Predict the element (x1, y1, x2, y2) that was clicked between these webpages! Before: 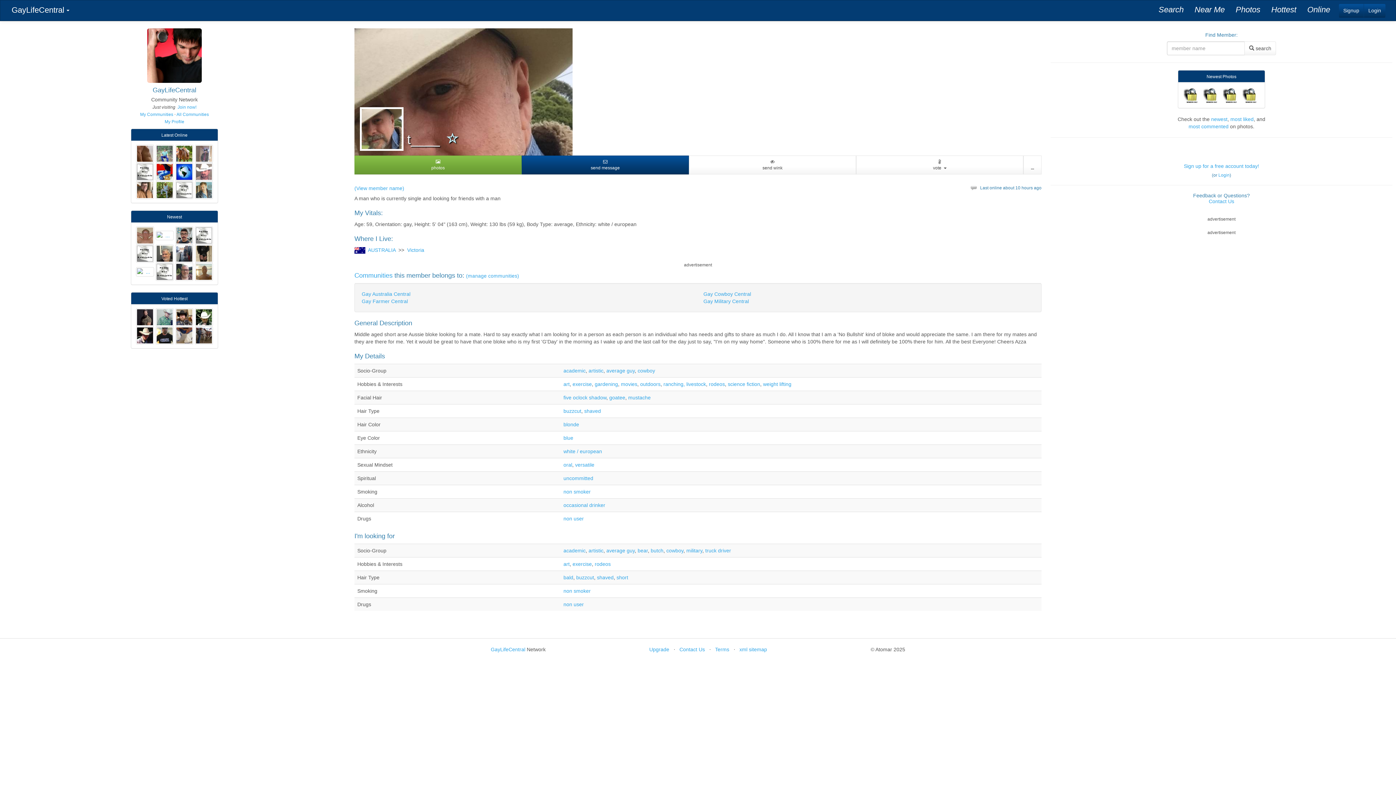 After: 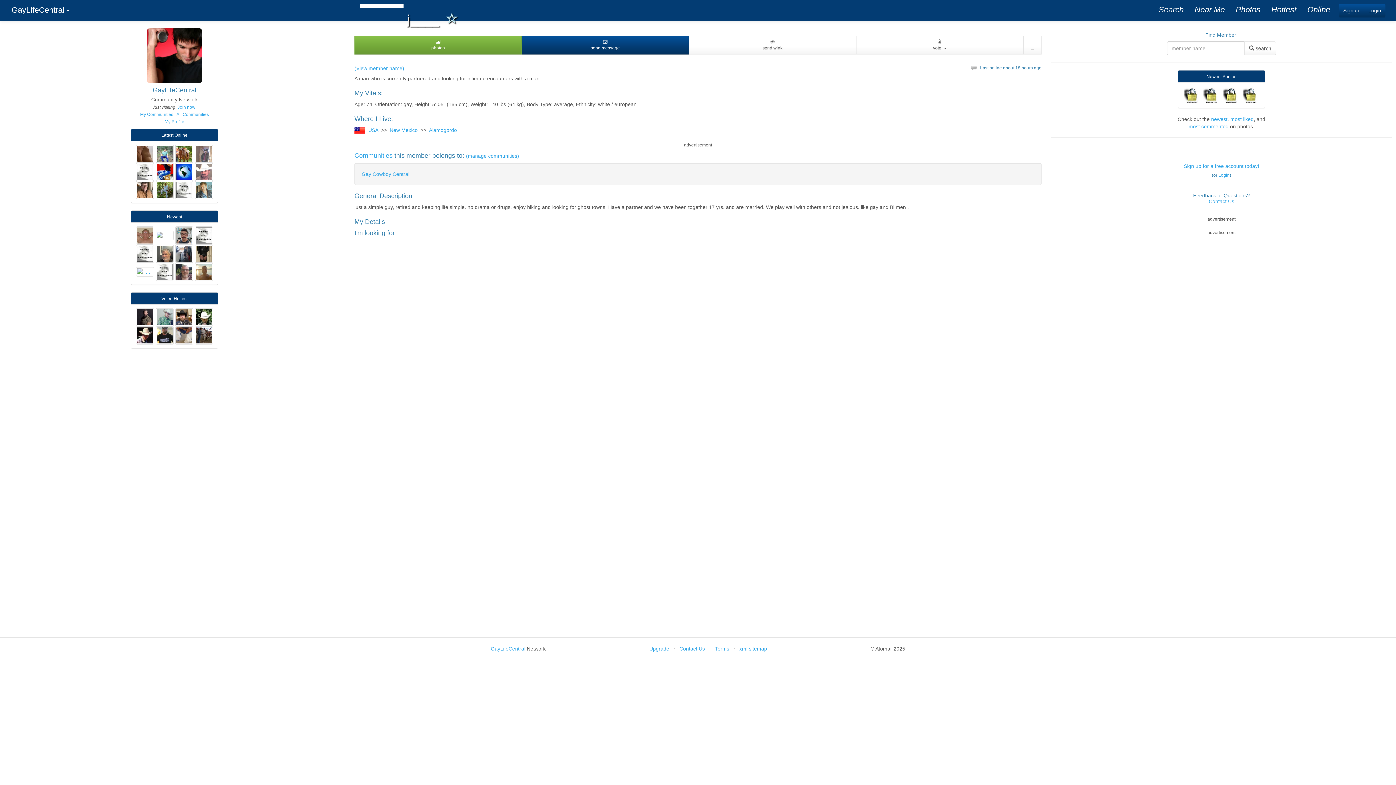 Action: label:   bbox: (155, 232, 175, 238)